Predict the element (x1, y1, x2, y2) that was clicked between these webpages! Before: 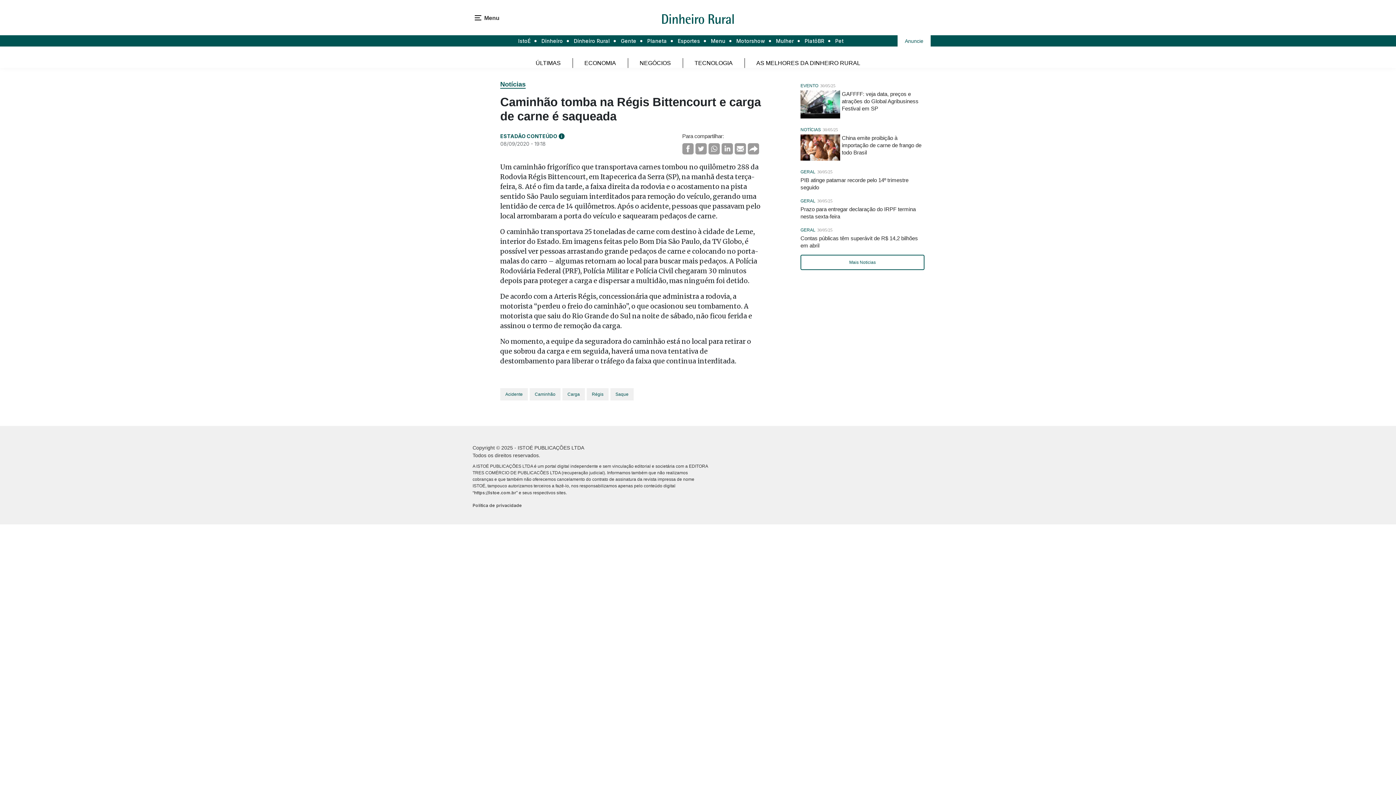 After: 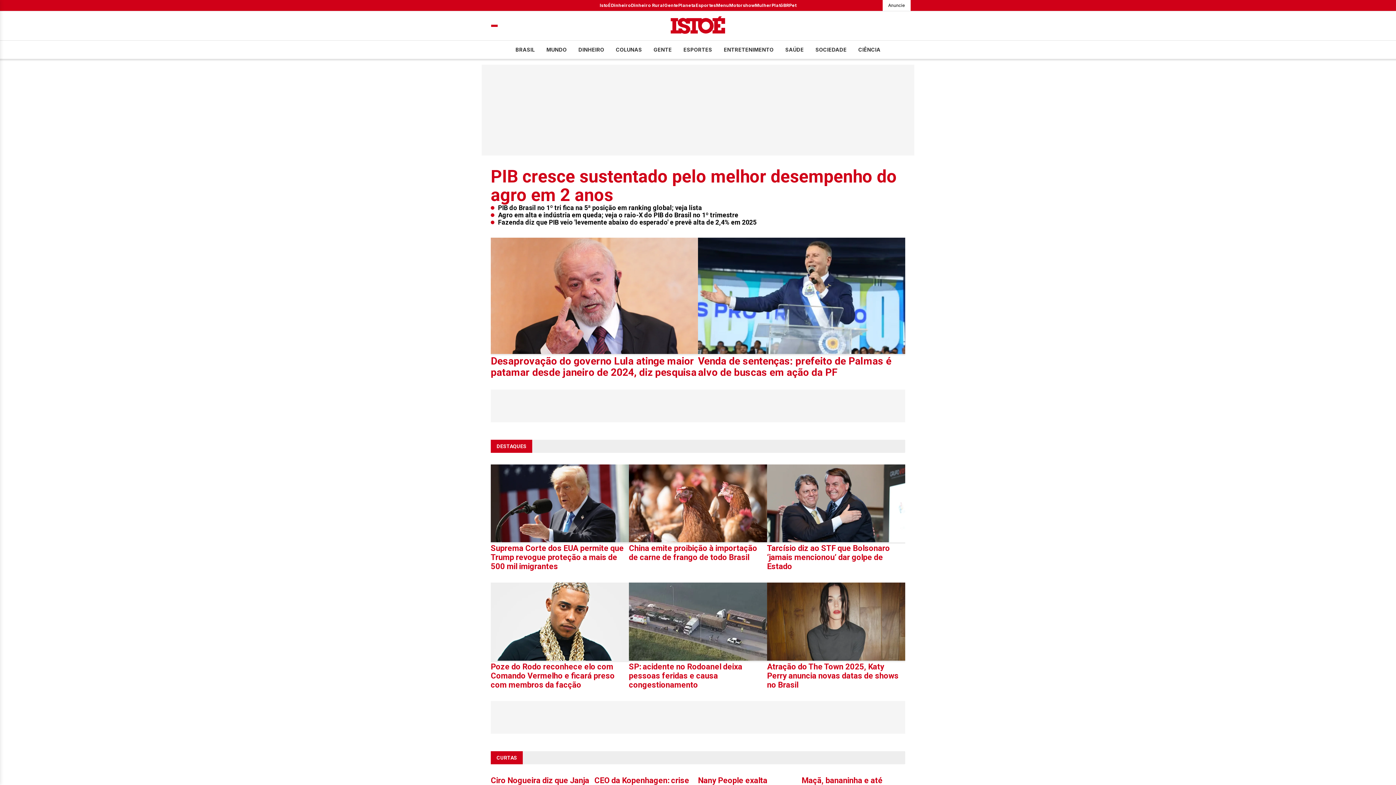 Action: label: IstoÉ bbox: (518, 35, 530, 46)